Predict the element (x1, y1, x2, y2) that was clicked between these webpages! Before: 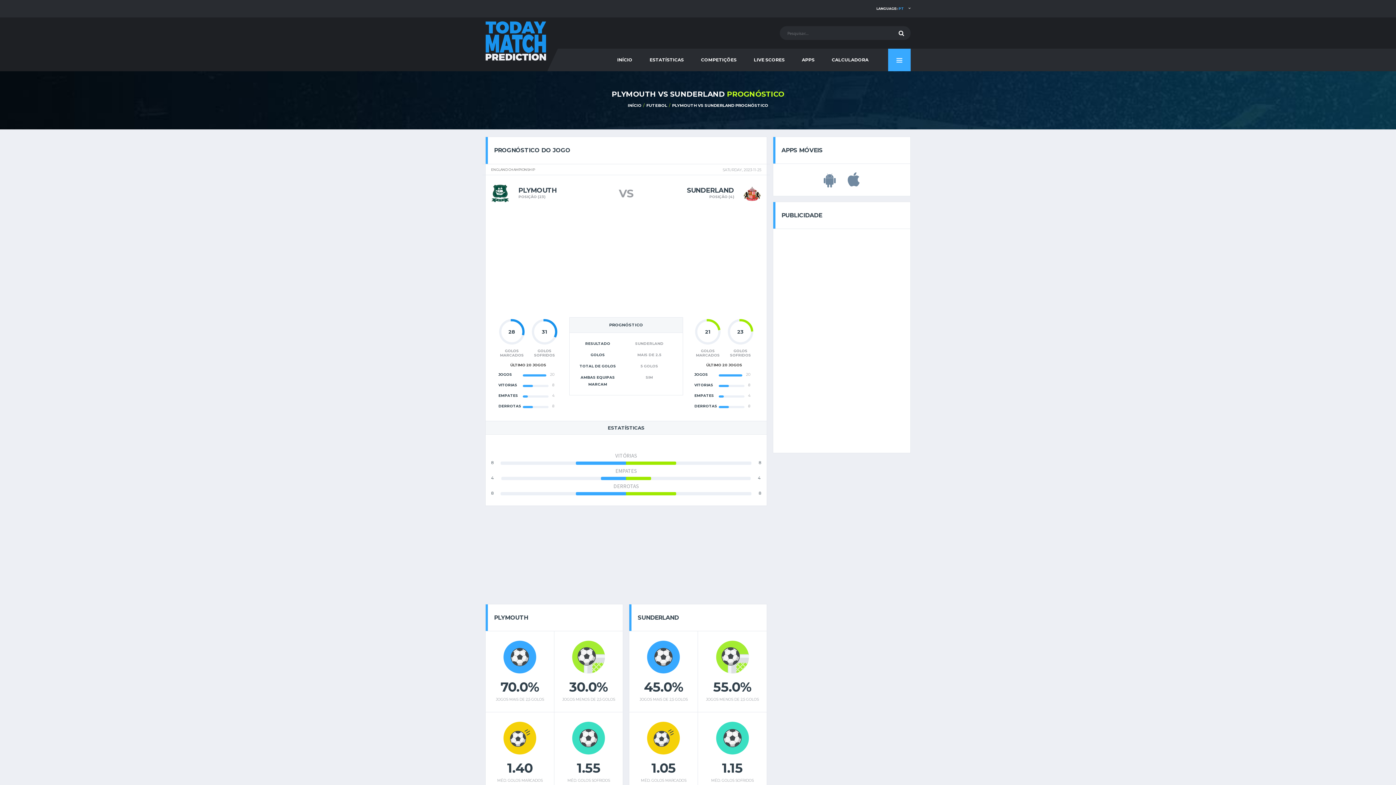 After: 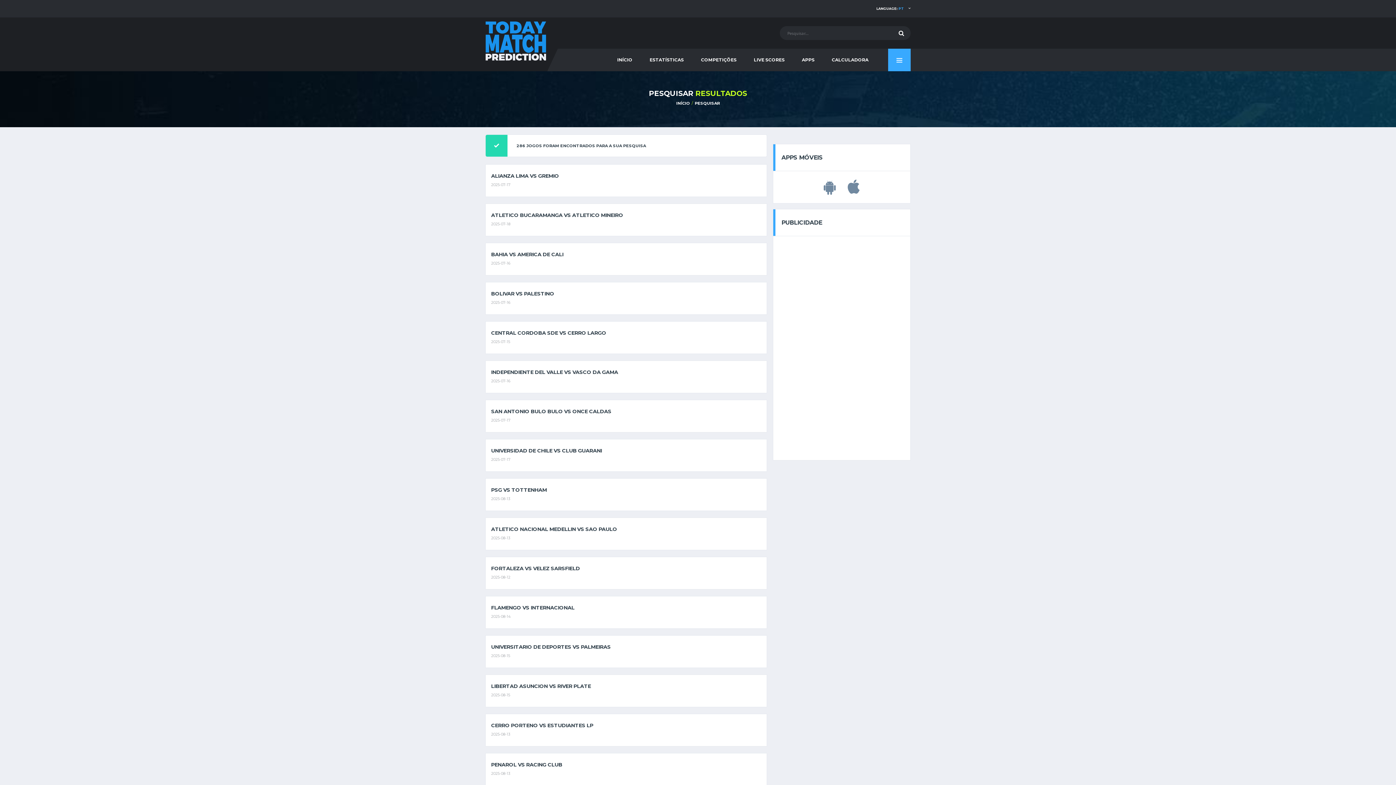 Action: bbox: (892, 26, 910, 40)